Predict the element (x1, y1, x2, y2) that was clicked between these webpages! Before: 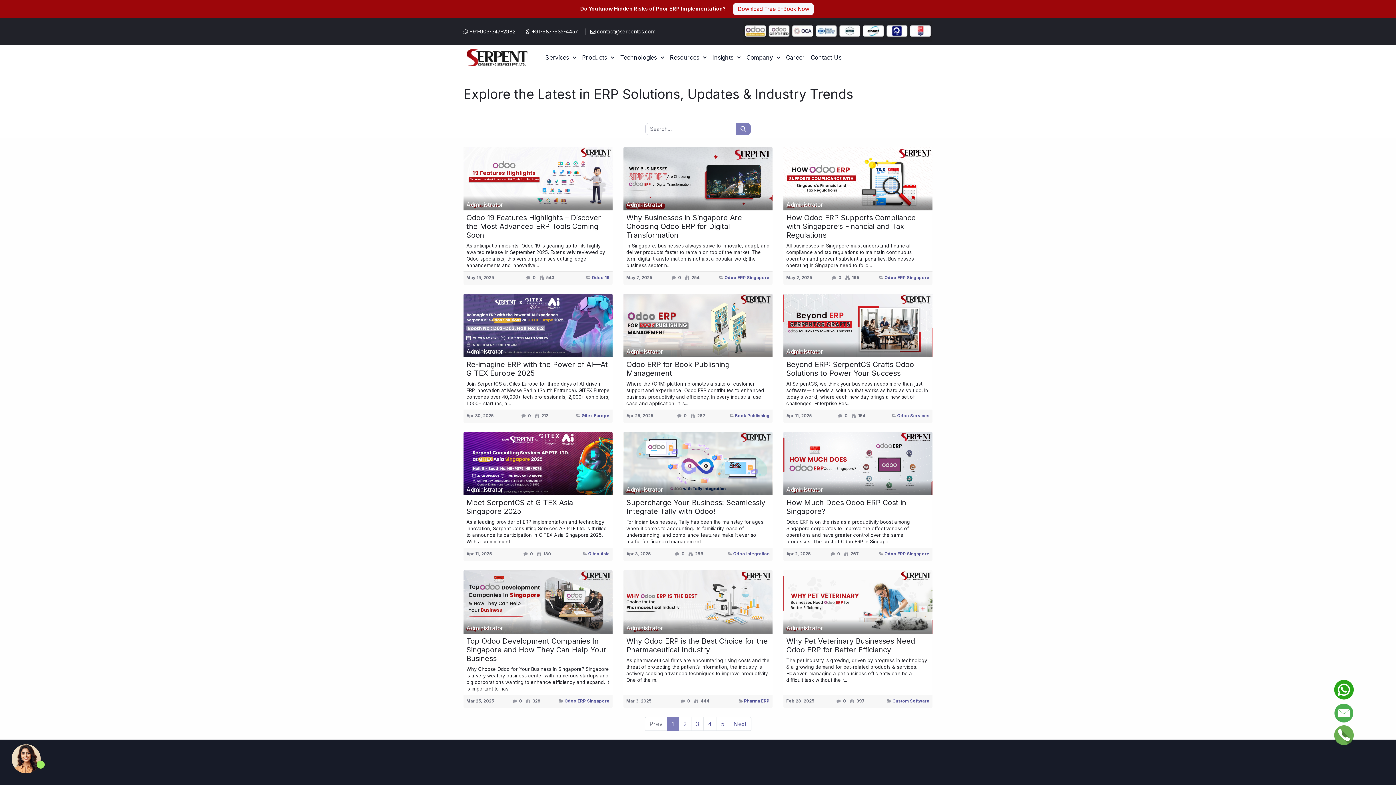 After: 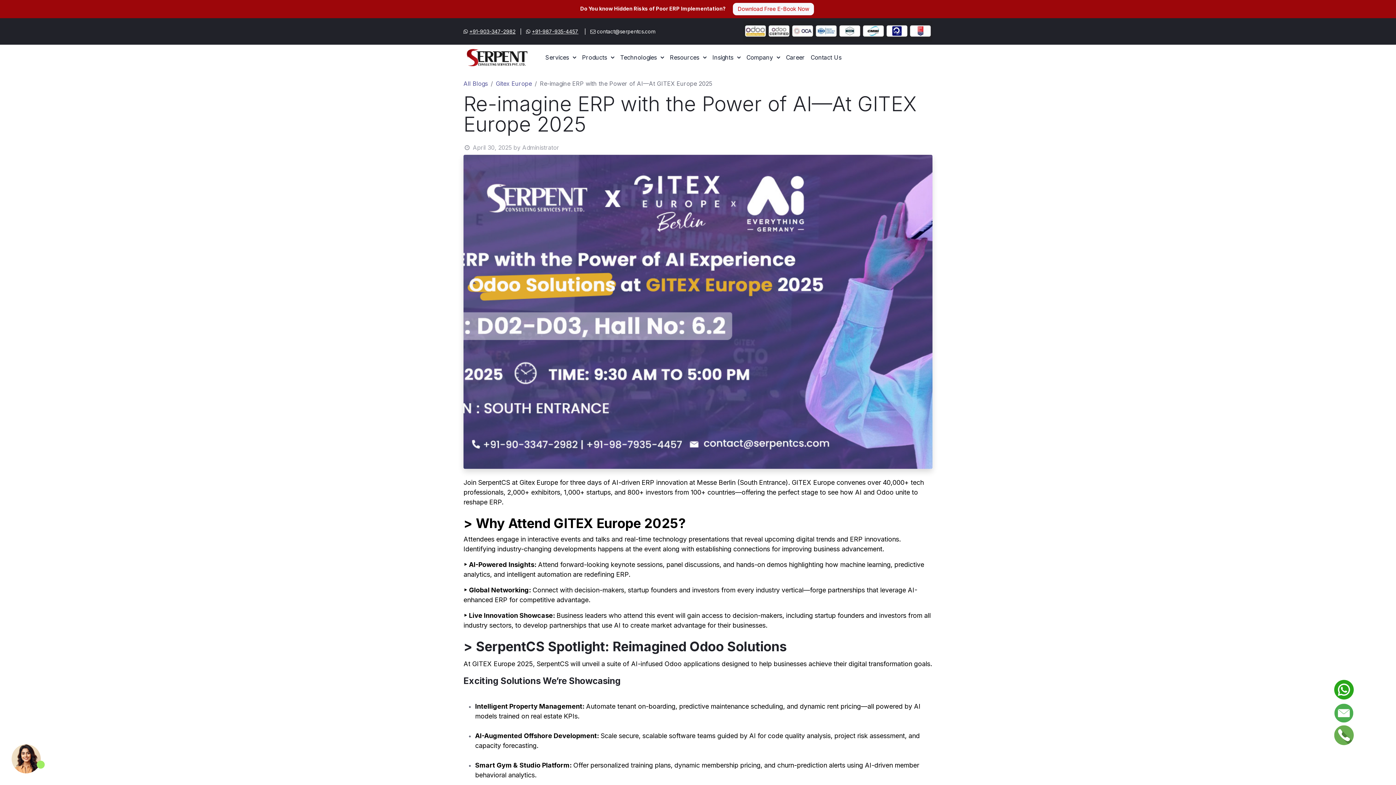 Action: label: Administrator bbox: (463, 293, 612, 357)